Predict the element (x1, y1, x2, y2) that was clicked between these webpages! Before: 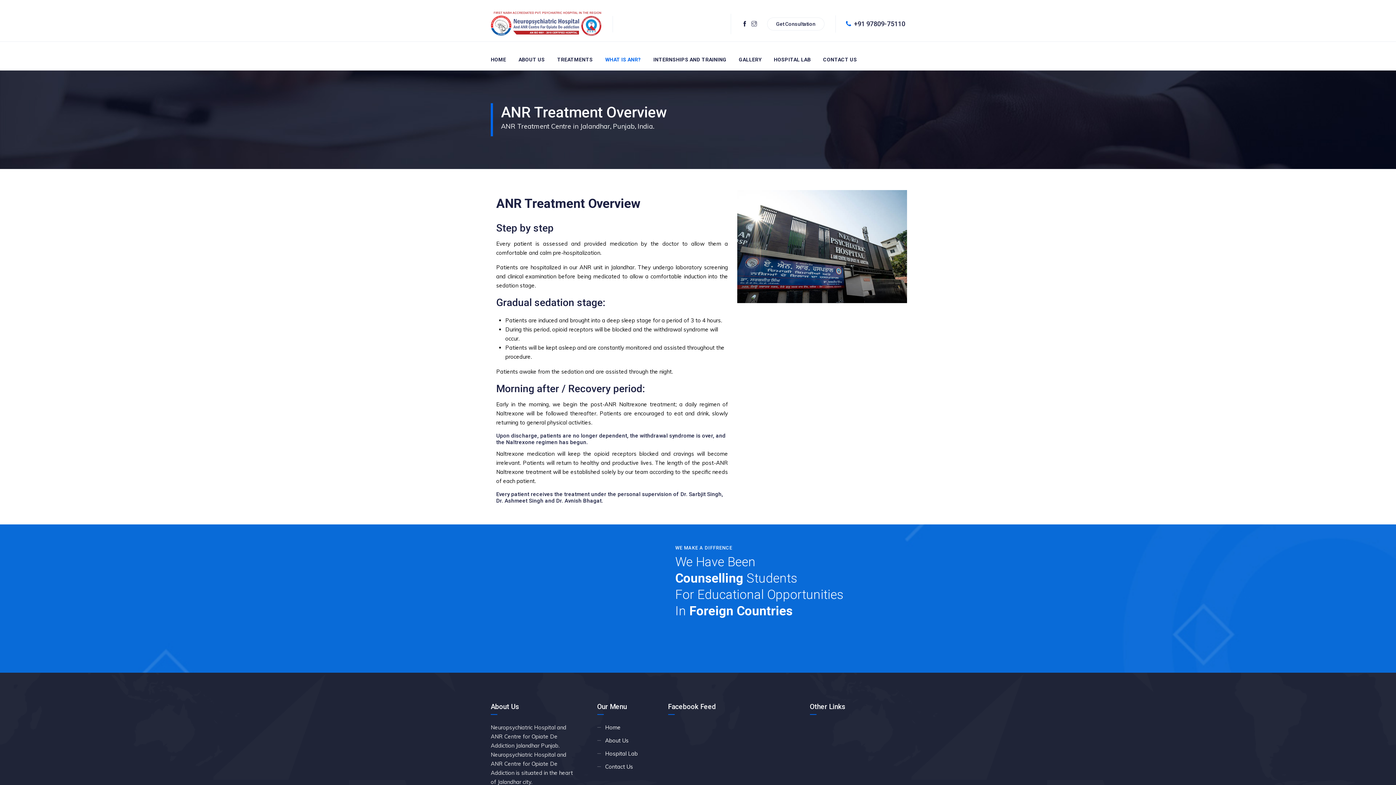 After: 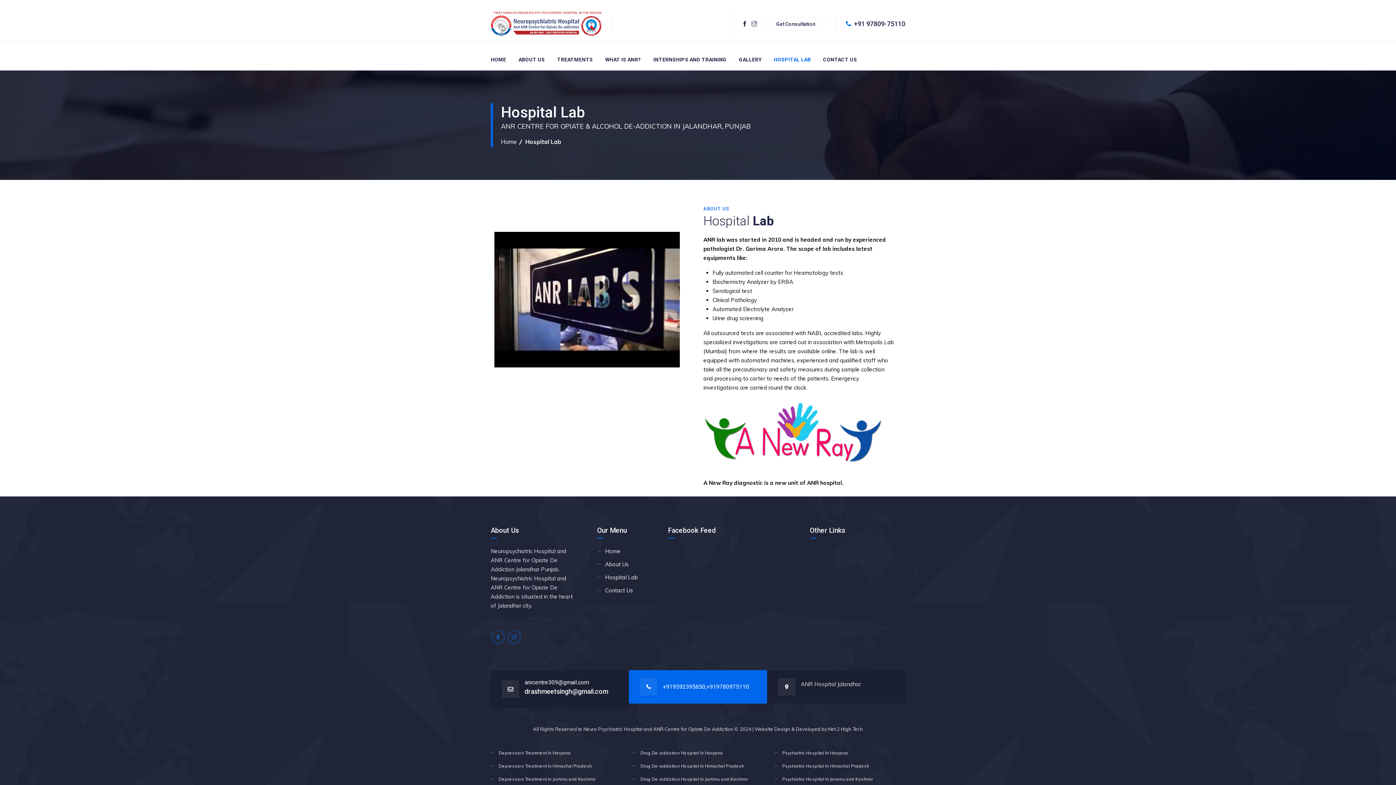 Action: bbox: (597, 750, 638, 757) label: Hospital Lab